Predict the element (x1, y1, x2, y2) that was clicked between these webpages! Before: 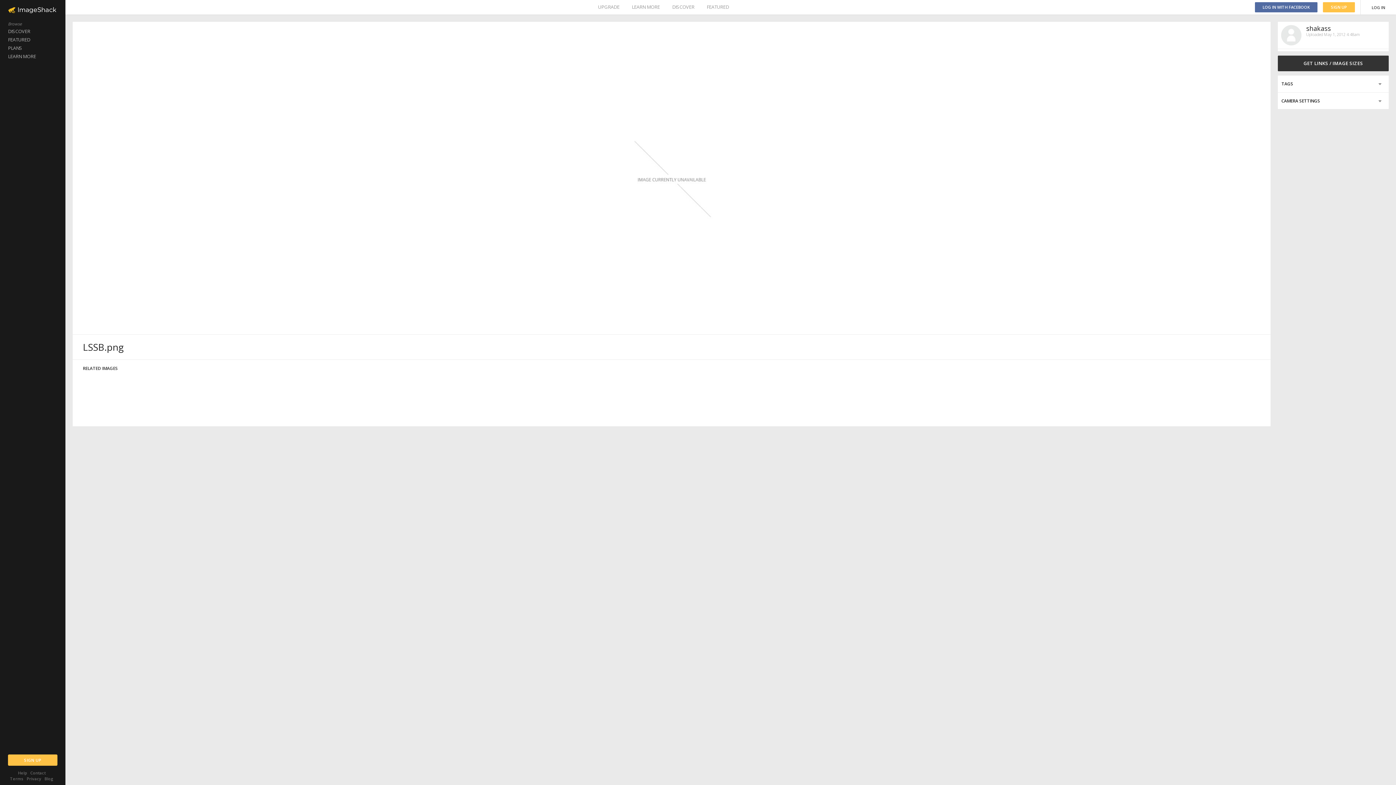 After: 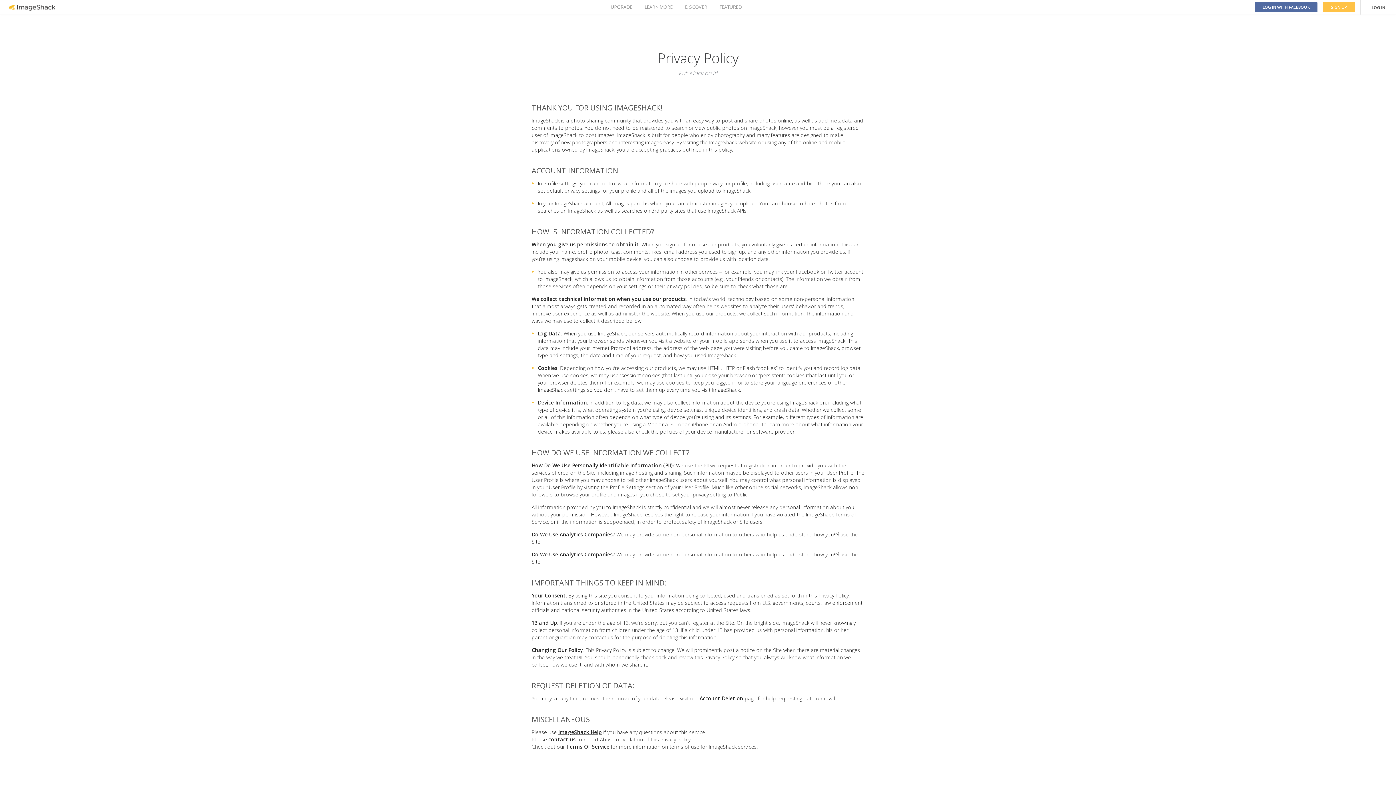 Action: bbox: (26, 776, 41, 781) label: Privacy